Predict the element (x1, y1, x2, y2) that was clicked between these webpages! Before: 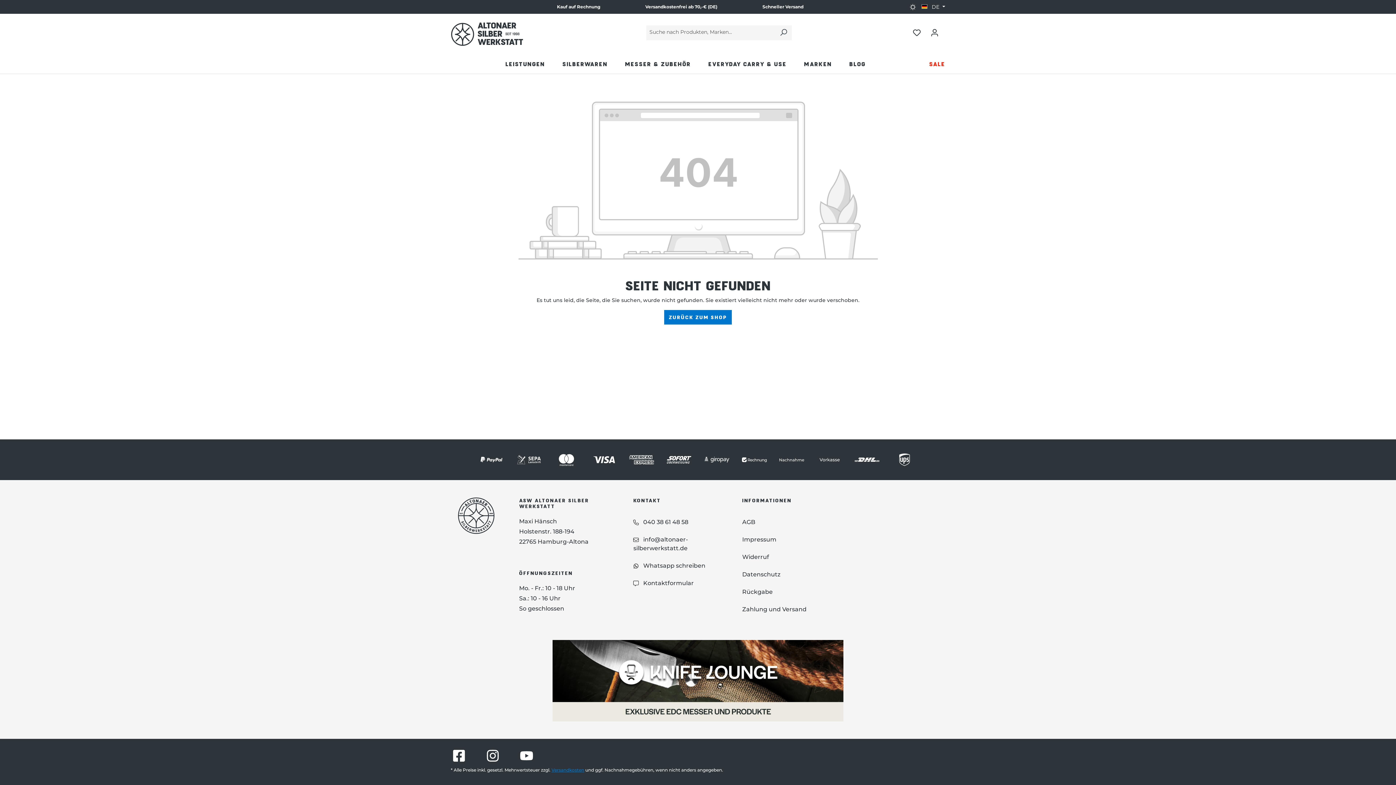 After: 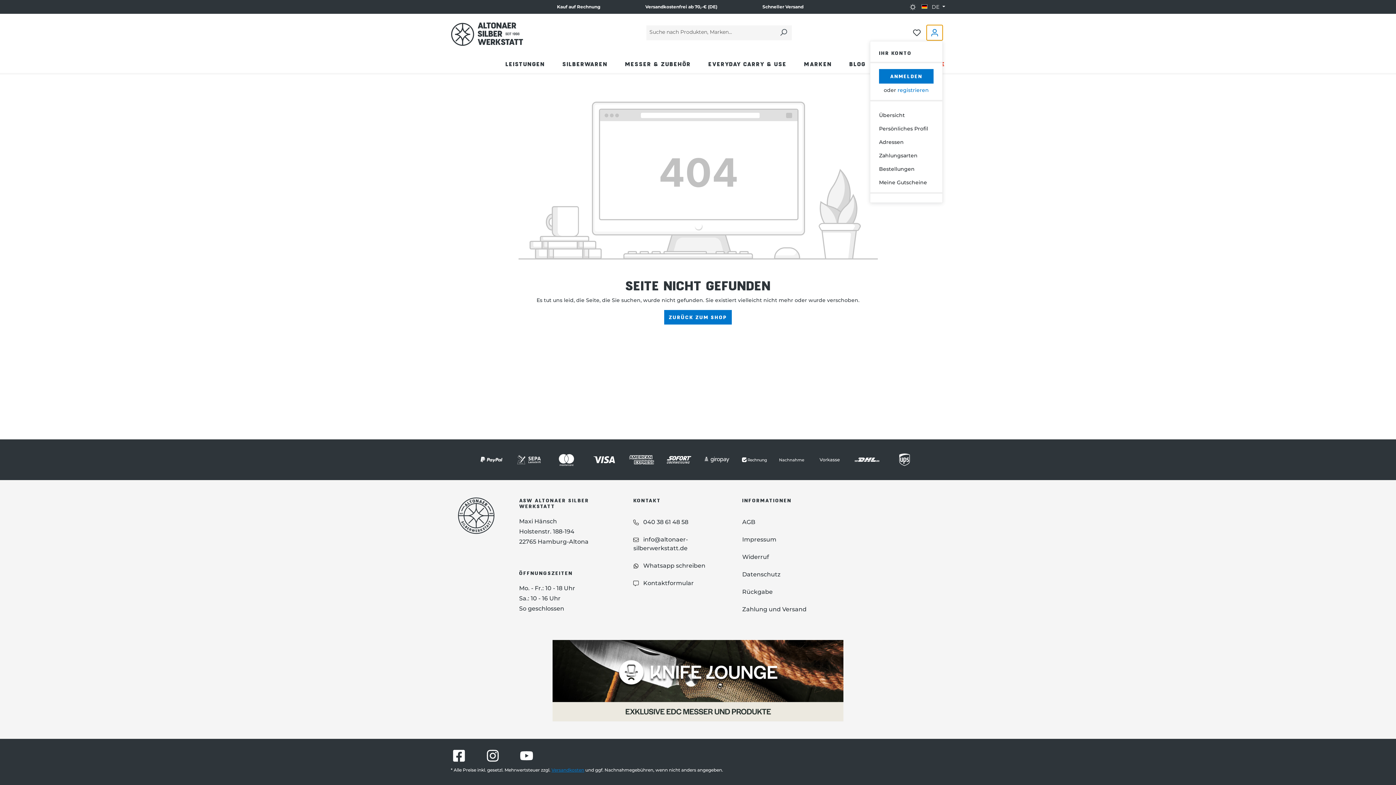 Action: label: Ihr Konto bbox: (926, 25, 942, 40)